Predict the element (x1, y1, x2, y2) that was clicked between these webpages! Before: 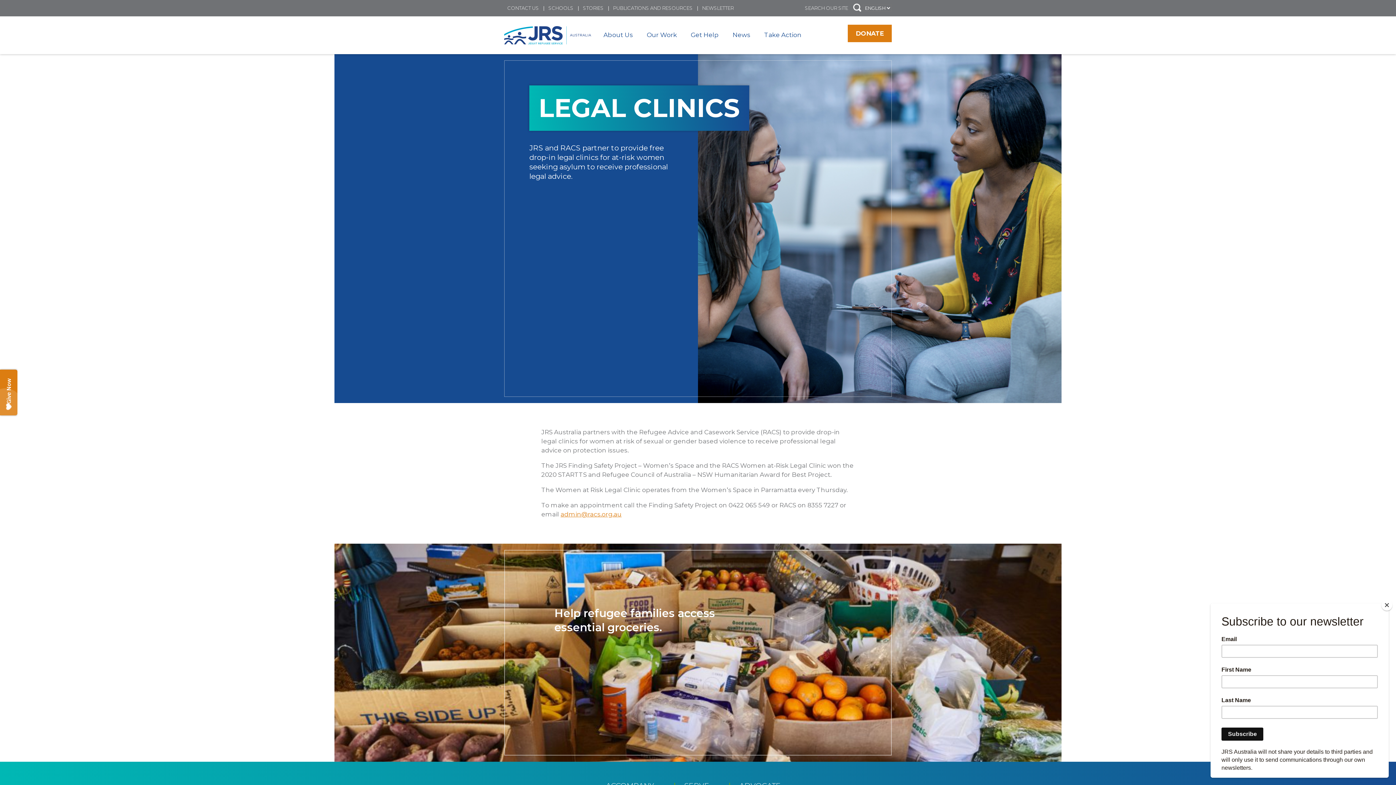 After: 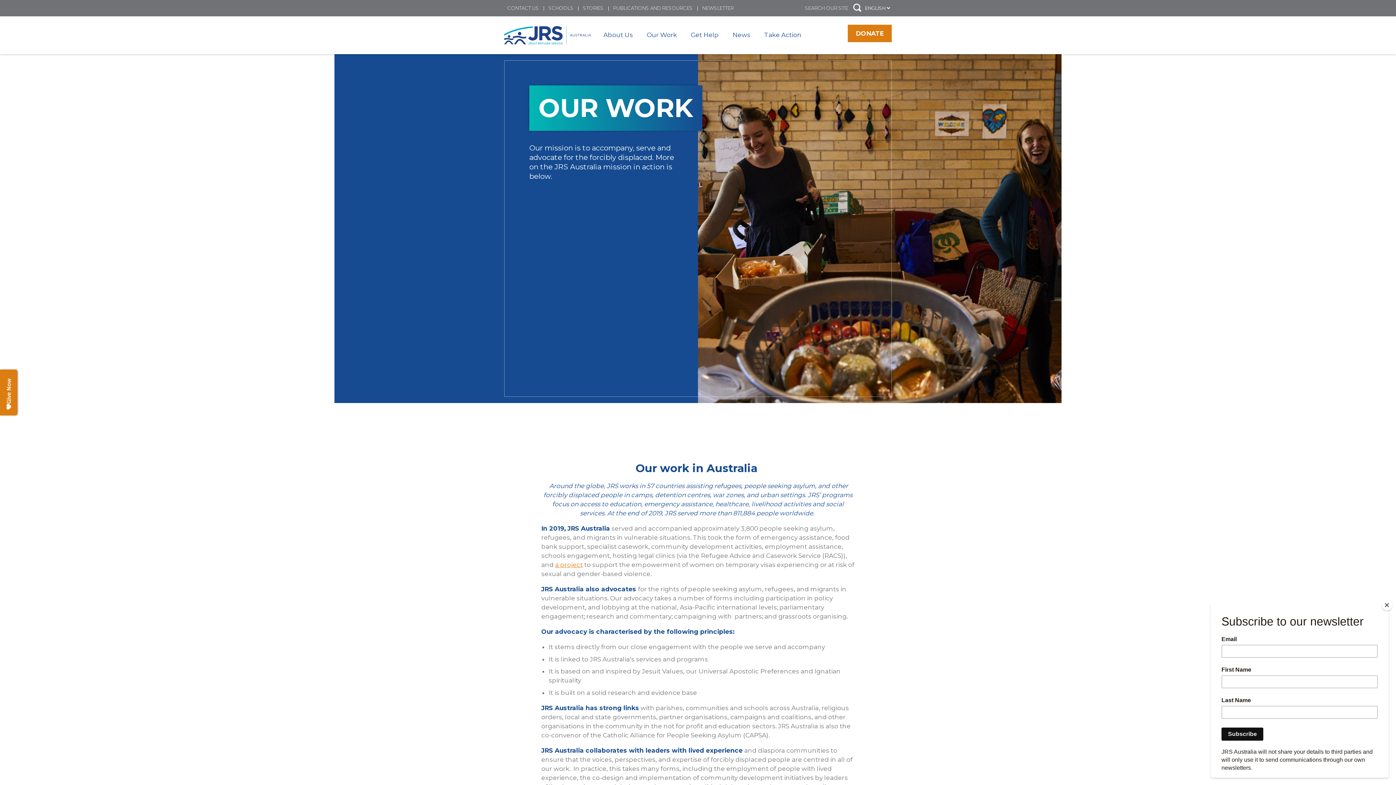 Action: label: Our Work bbox: (646, 31, 677, 38)